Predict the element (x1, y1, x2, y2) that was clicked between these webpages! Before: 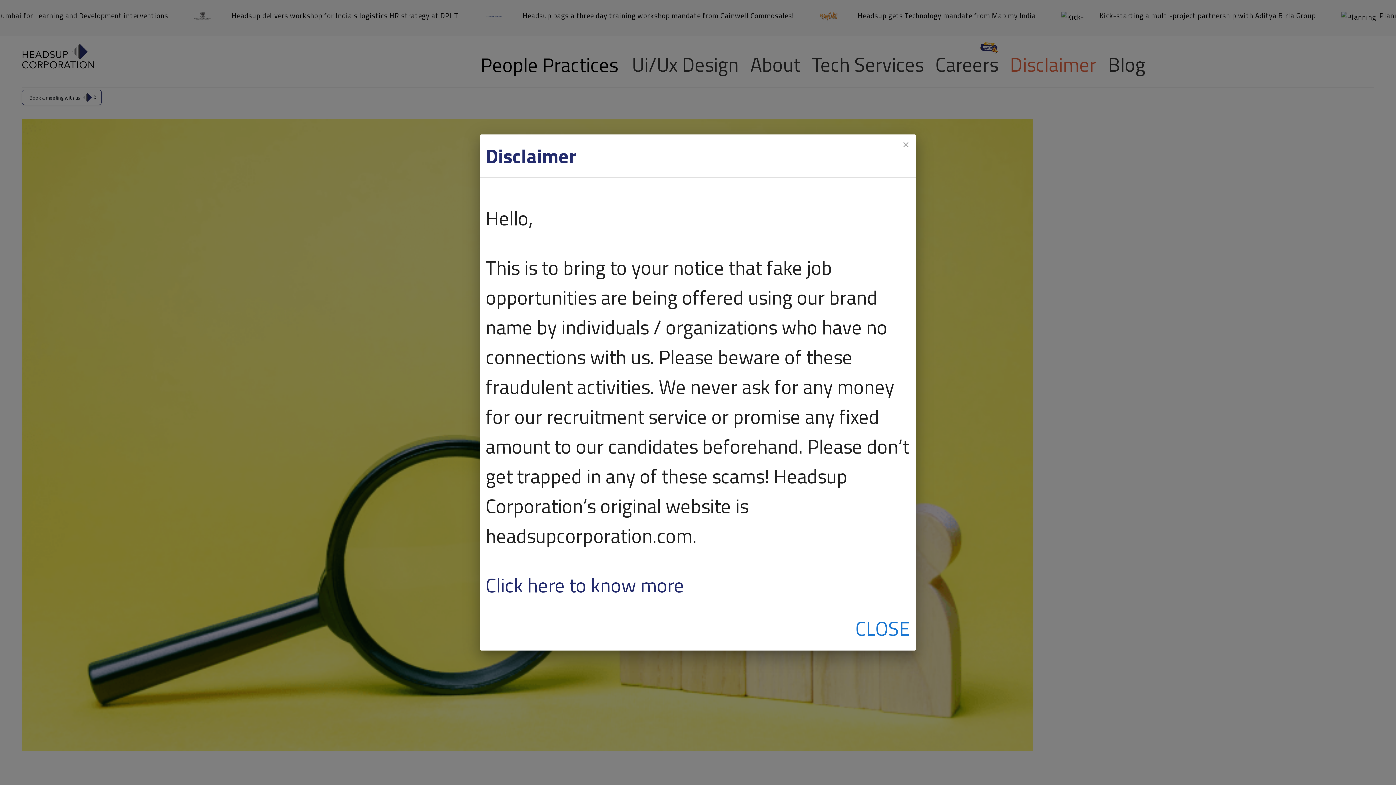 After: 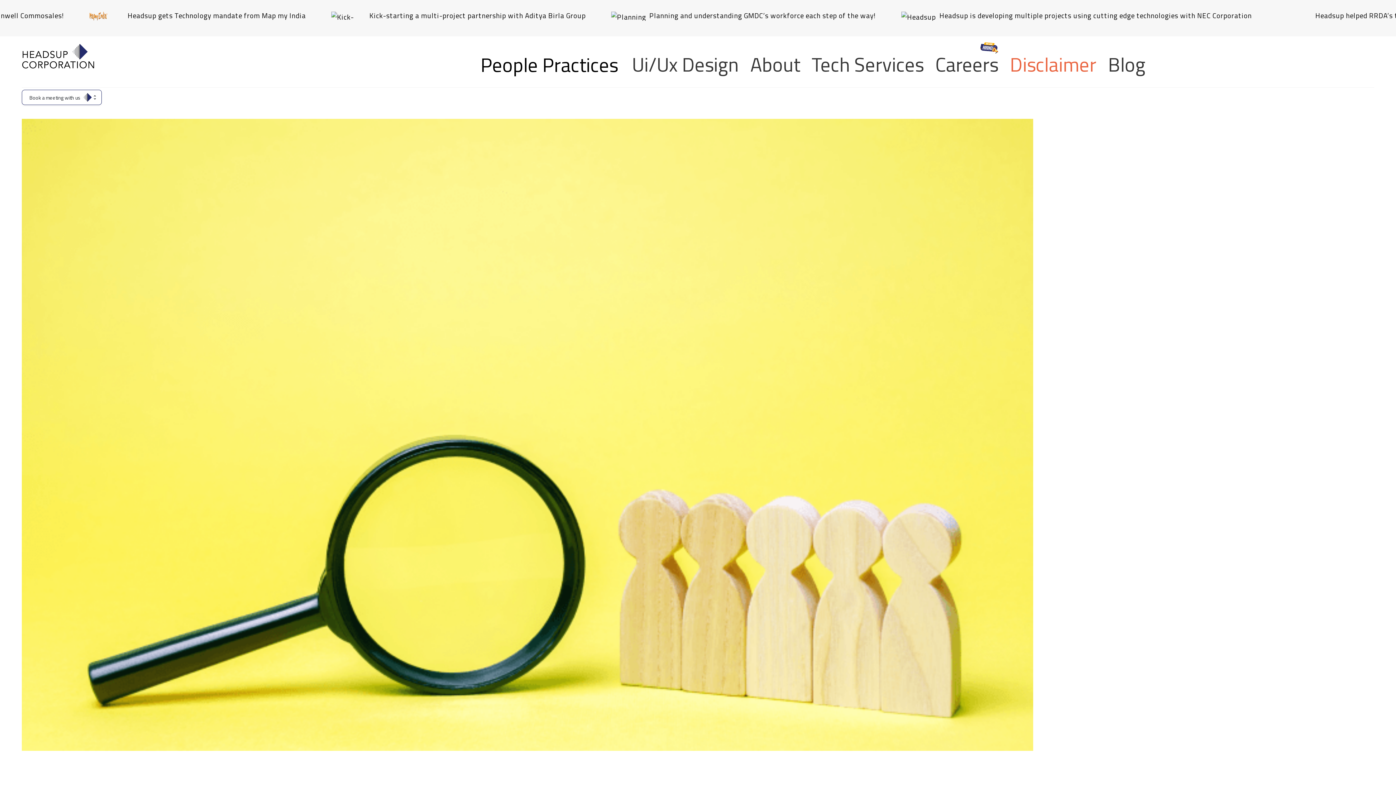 Action: label: close bbox: (898, 137, 913, 152)